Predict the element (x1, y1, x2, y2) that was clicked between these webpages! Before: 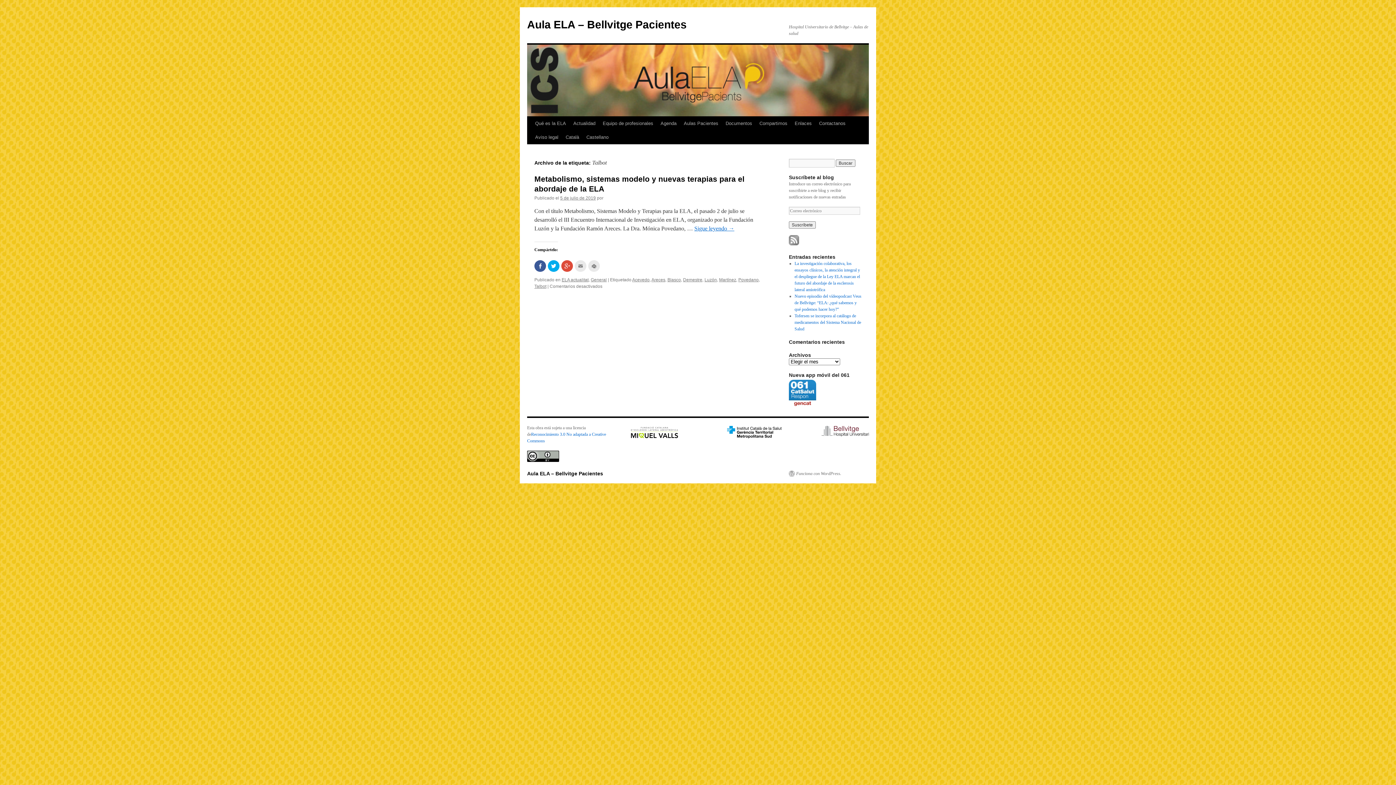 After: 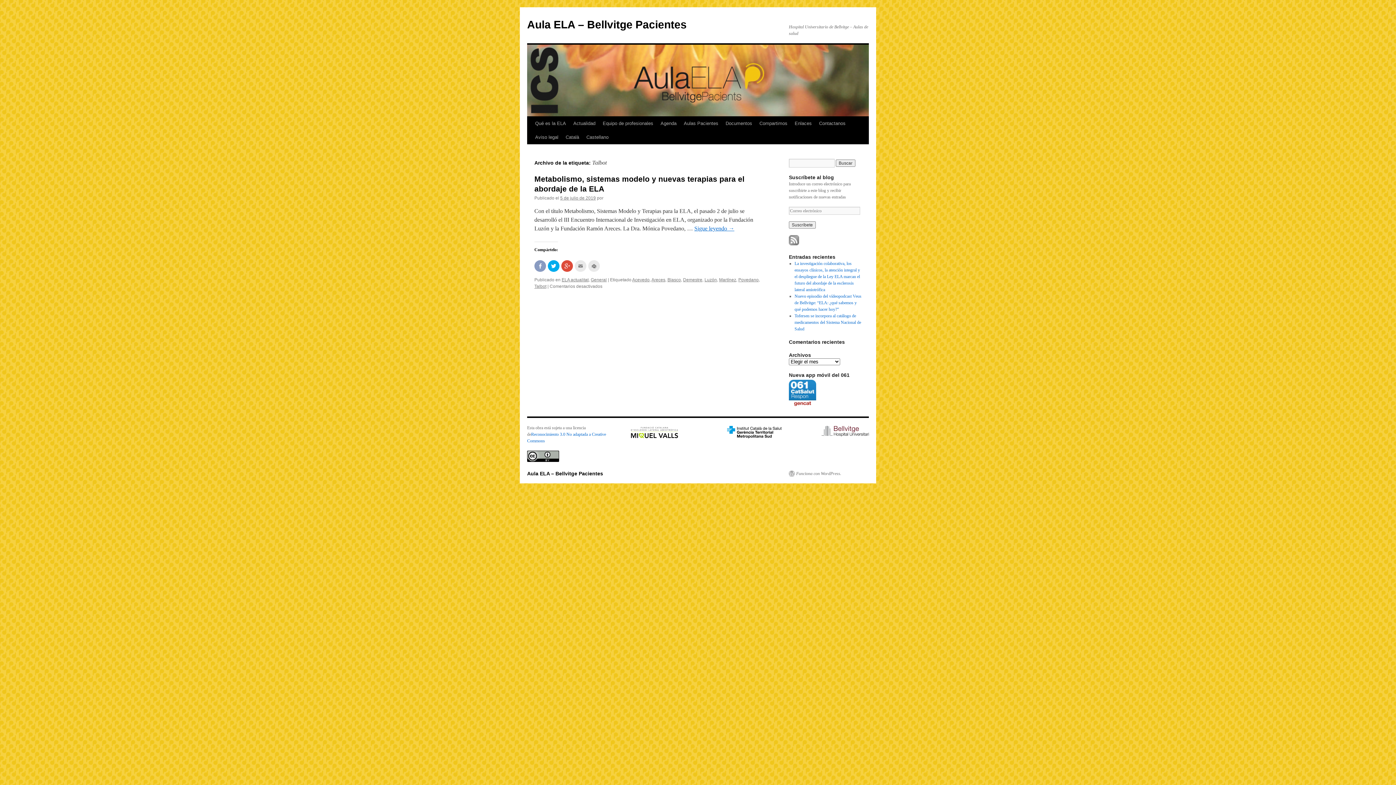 Action: bbox: (534, 260, 546, 272) label: Comparte en Facebook (Se abre en una ventana nueva)